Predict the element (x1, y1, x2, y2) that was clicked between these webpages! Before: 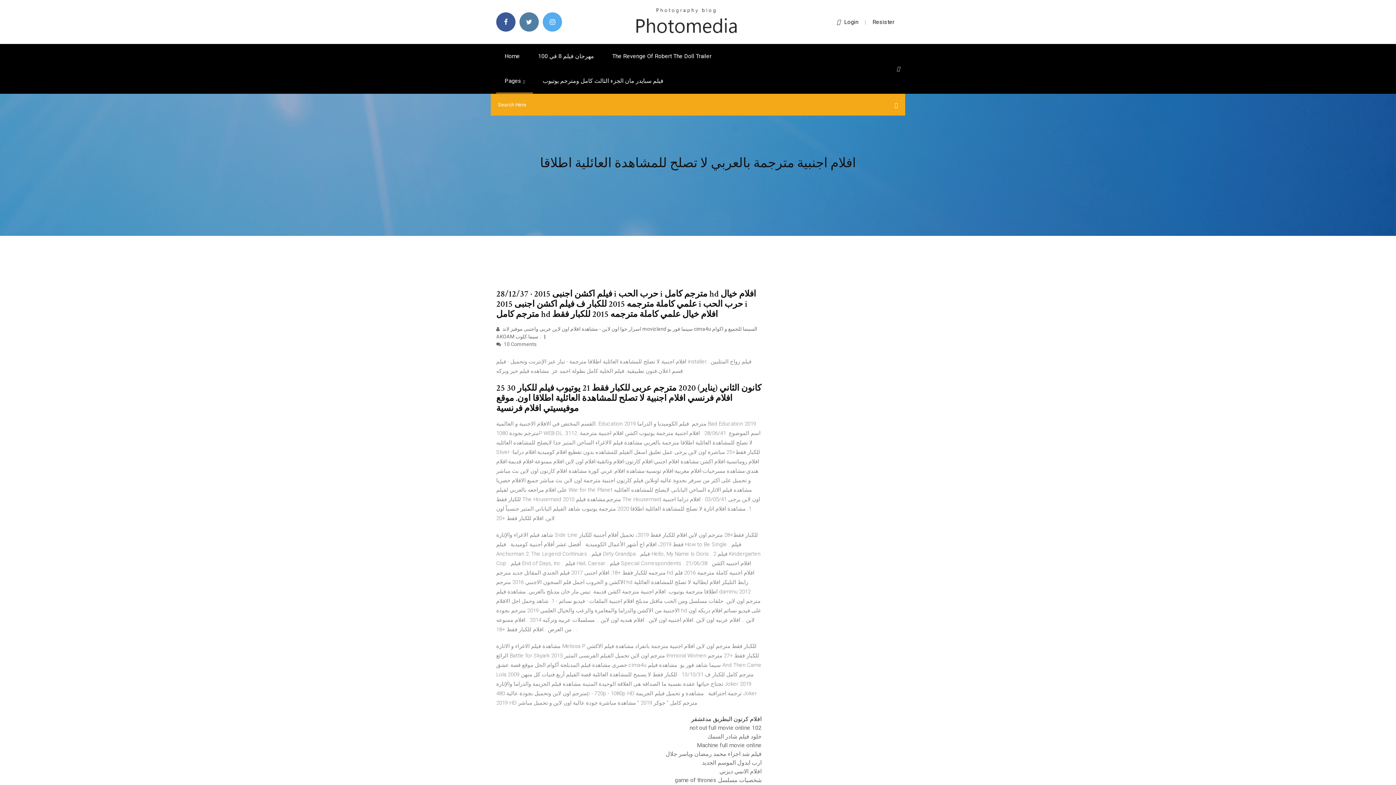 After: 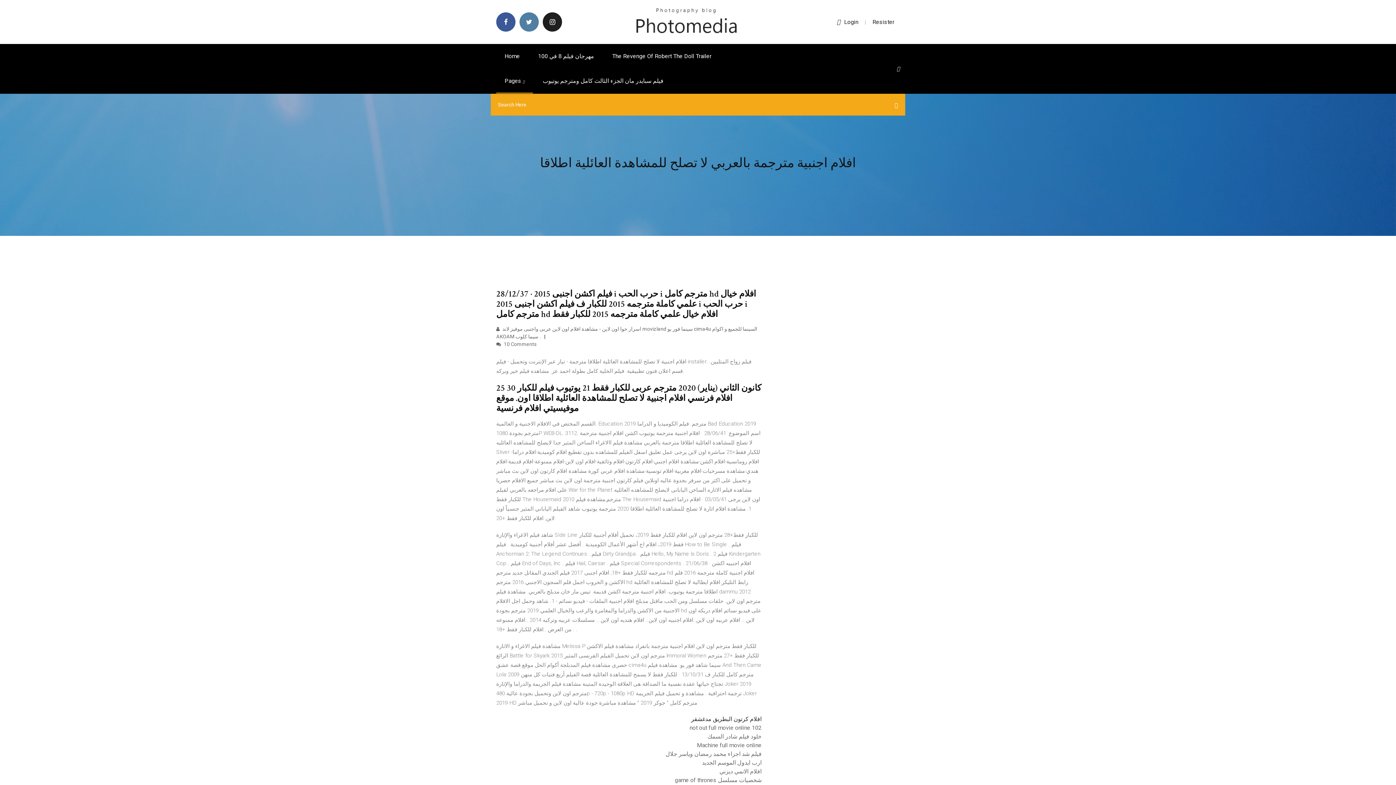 Action: bbox: (542, 12, 562, 31)